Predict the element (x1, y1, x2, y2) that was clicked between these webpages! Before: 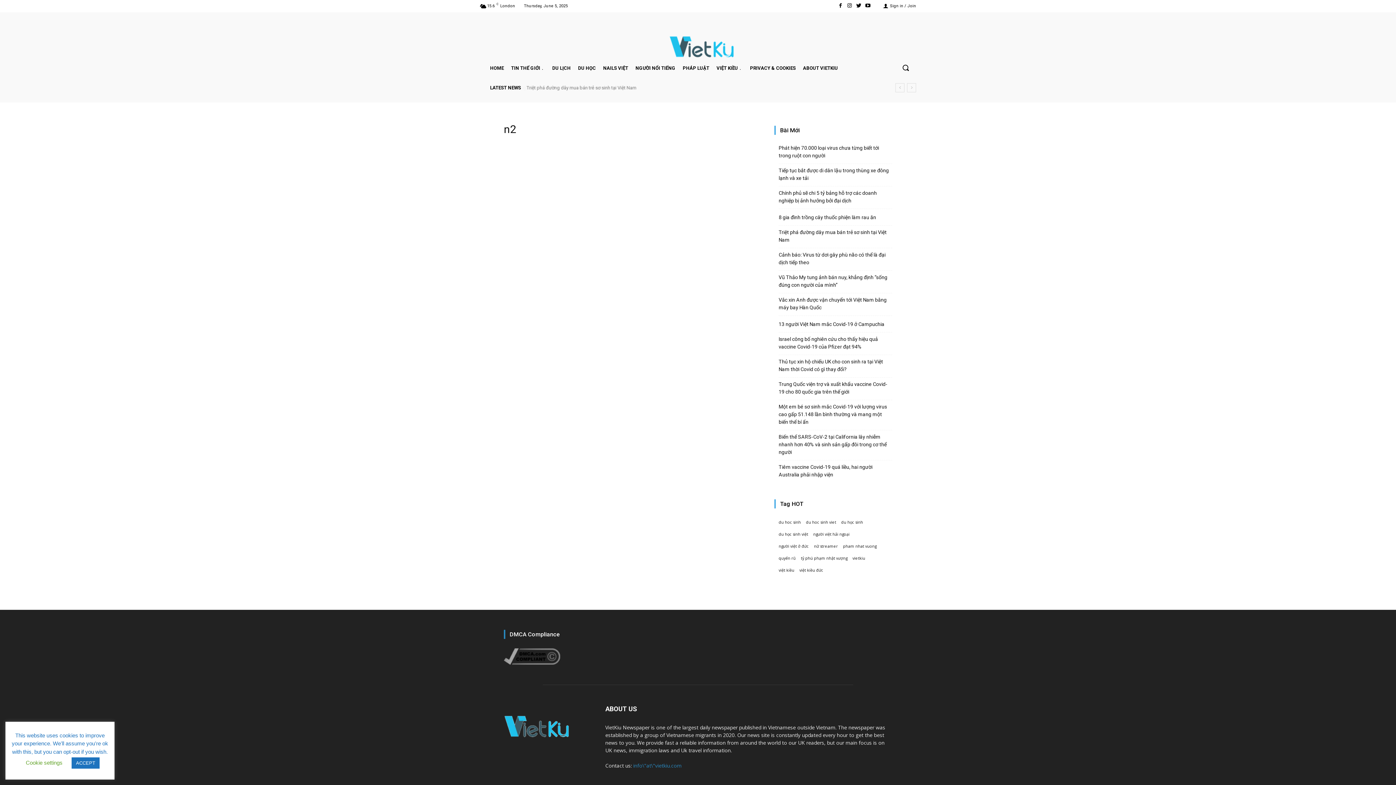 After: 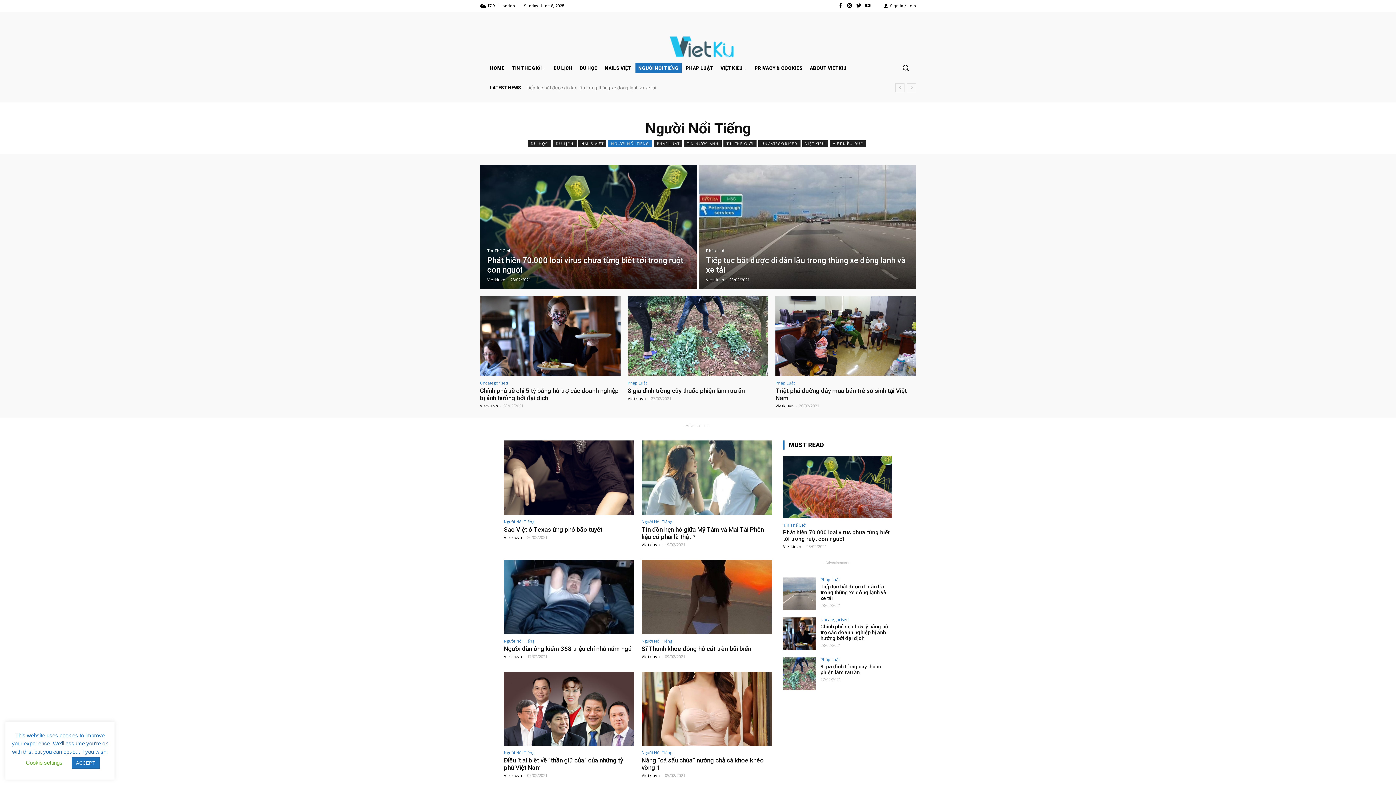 Action: label: NGƯỜI NỔI TIẾNG bbox: (632, 63, 678, 73)